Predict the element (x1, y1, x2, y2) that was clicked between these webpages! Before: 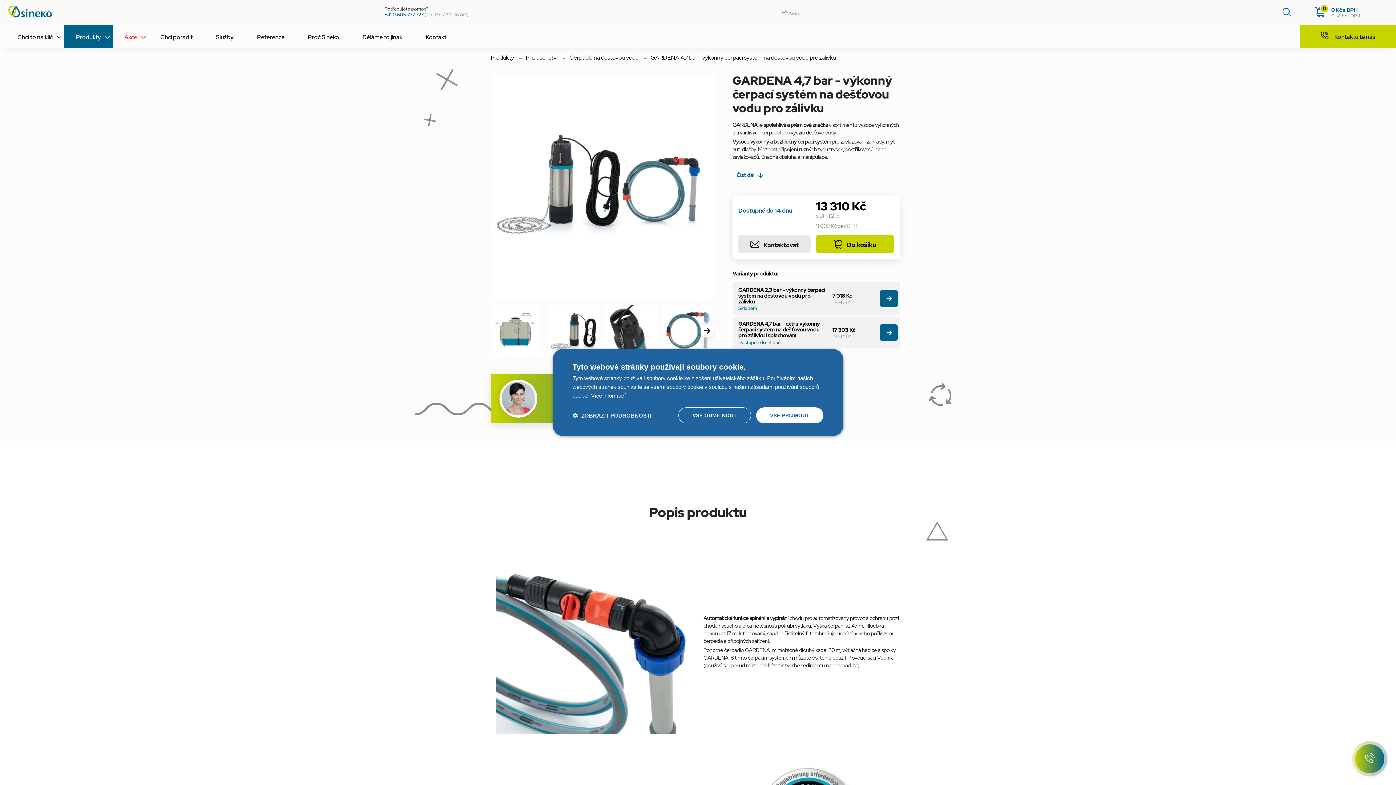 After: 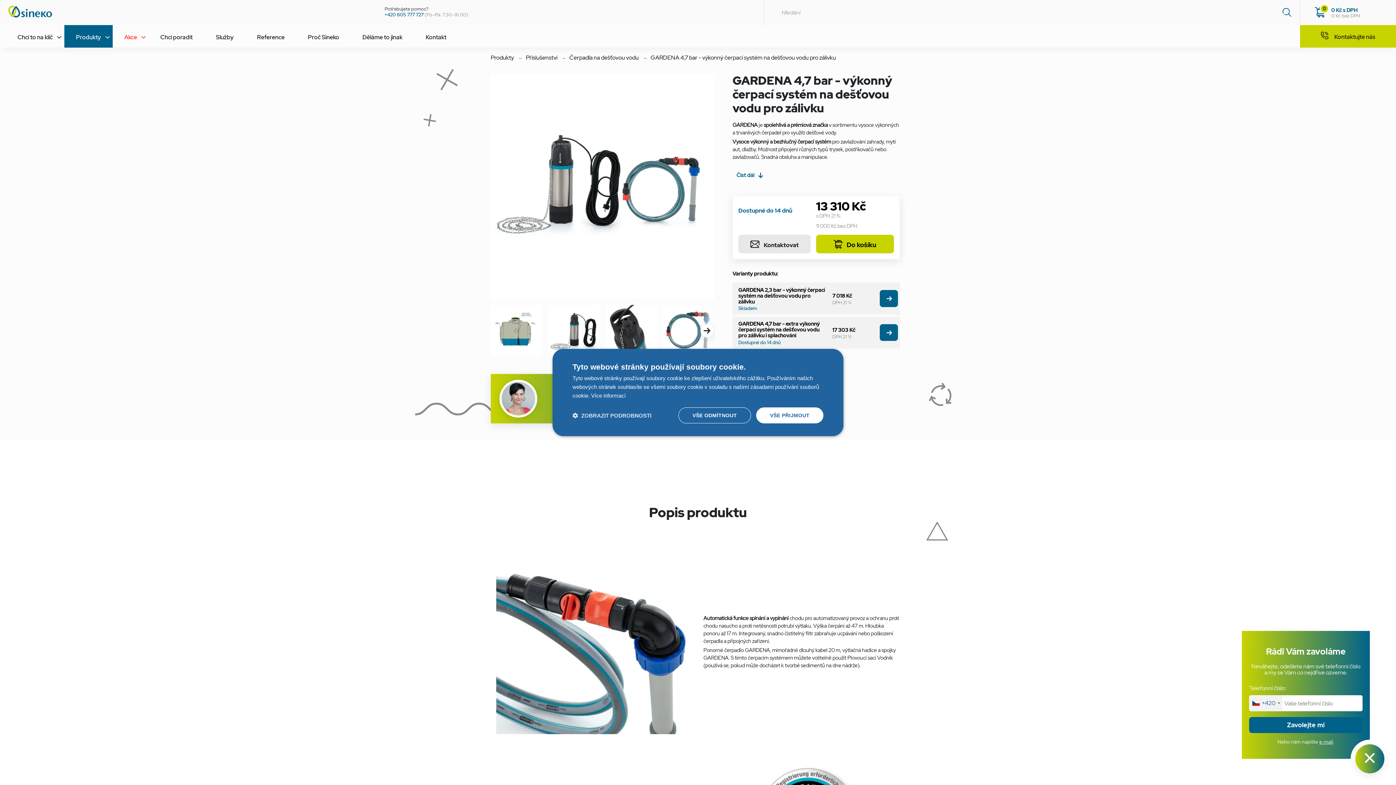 Action: bbox: (1300, 23, 1396, 47) label: Kontaktujte nás